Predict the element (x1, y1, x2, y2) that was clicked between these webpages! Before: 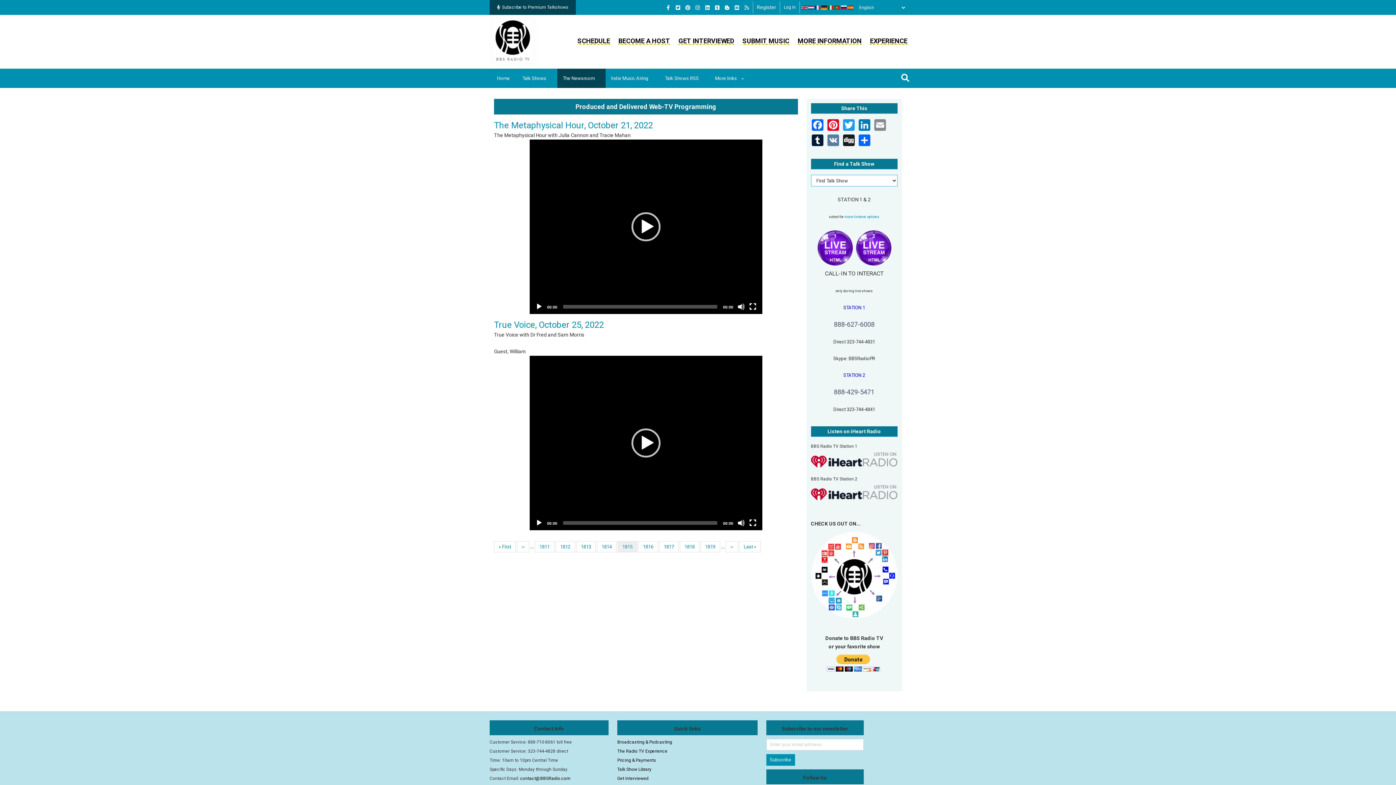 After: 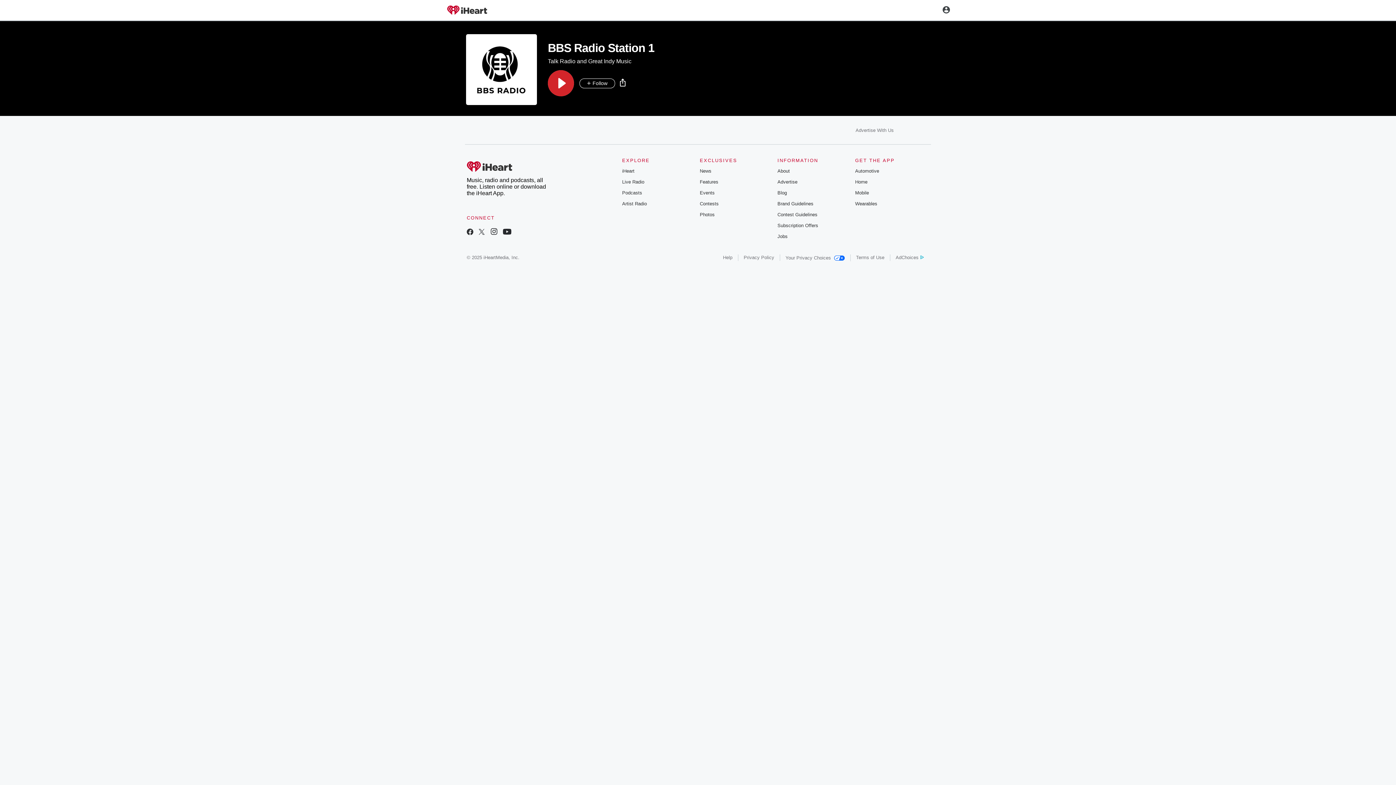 Action: bbox: (811, 457, 897, 462)